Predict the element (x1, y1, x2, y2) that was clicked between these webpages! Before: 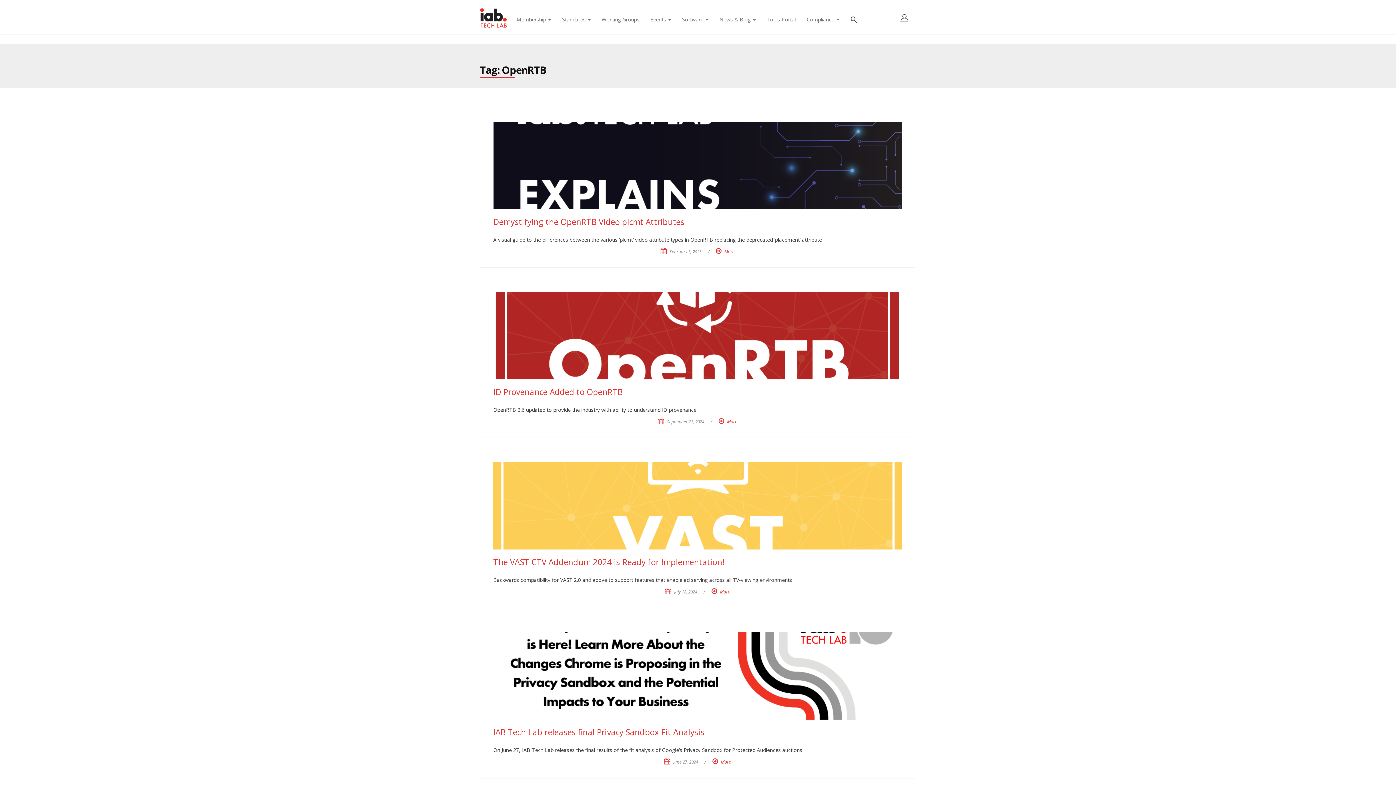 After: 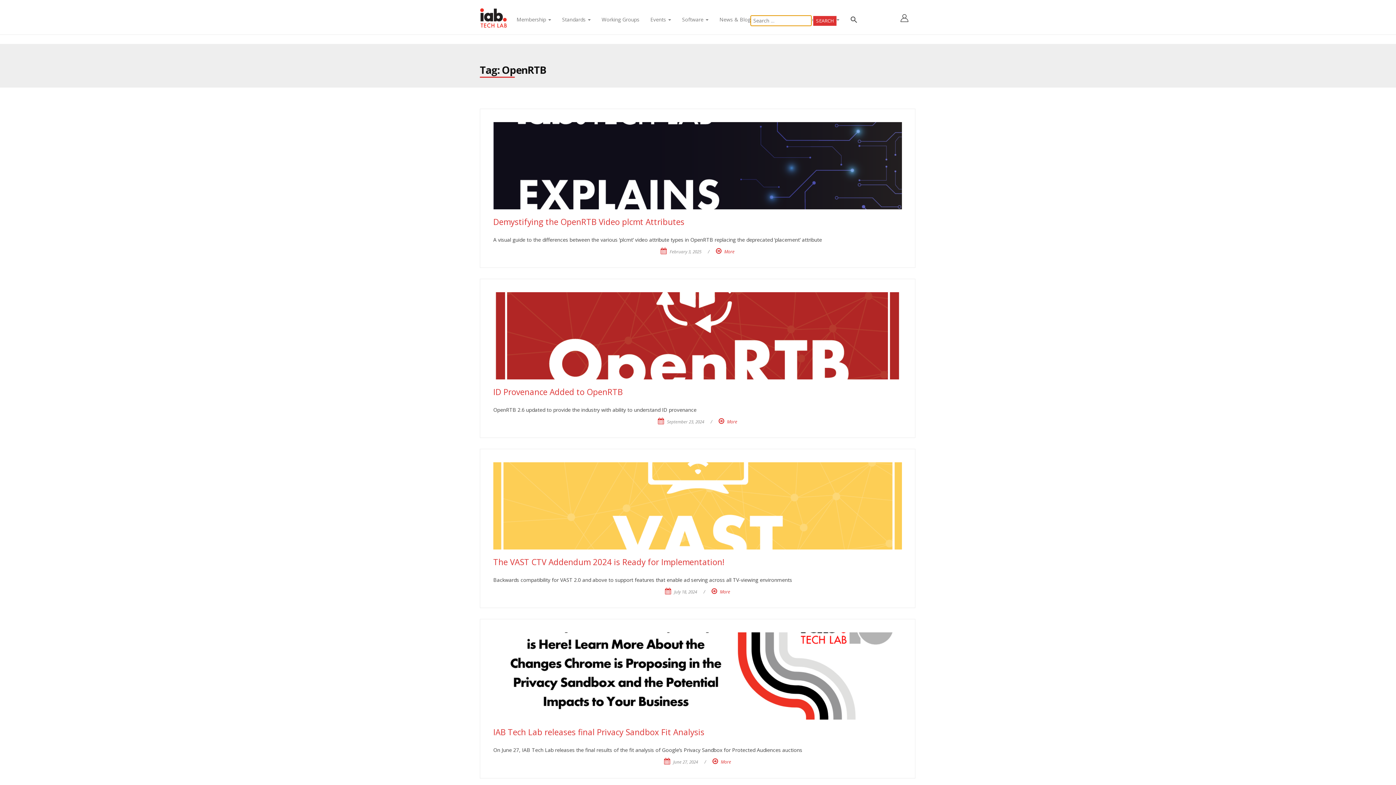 Action: bbox: (845, 10, 863, 30) label: Search Icon Link